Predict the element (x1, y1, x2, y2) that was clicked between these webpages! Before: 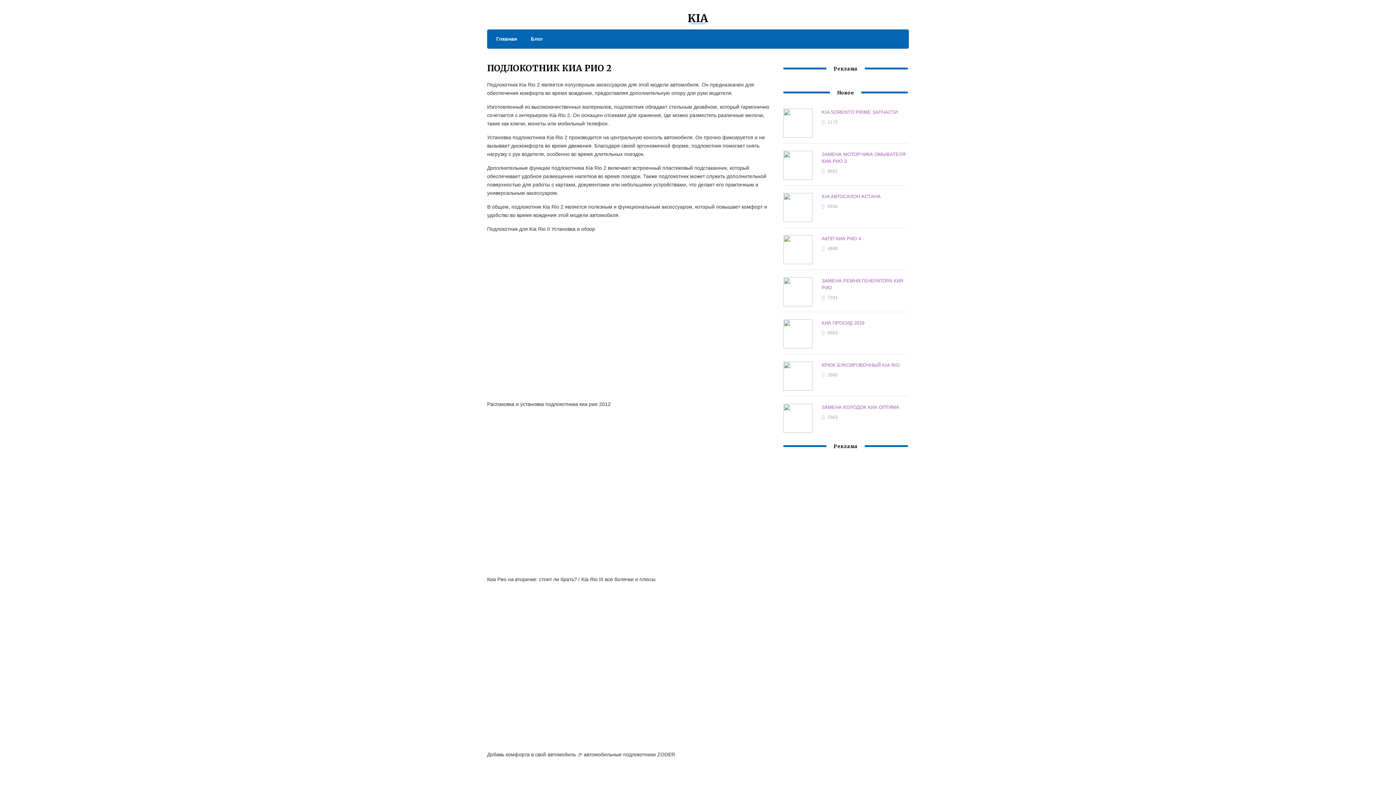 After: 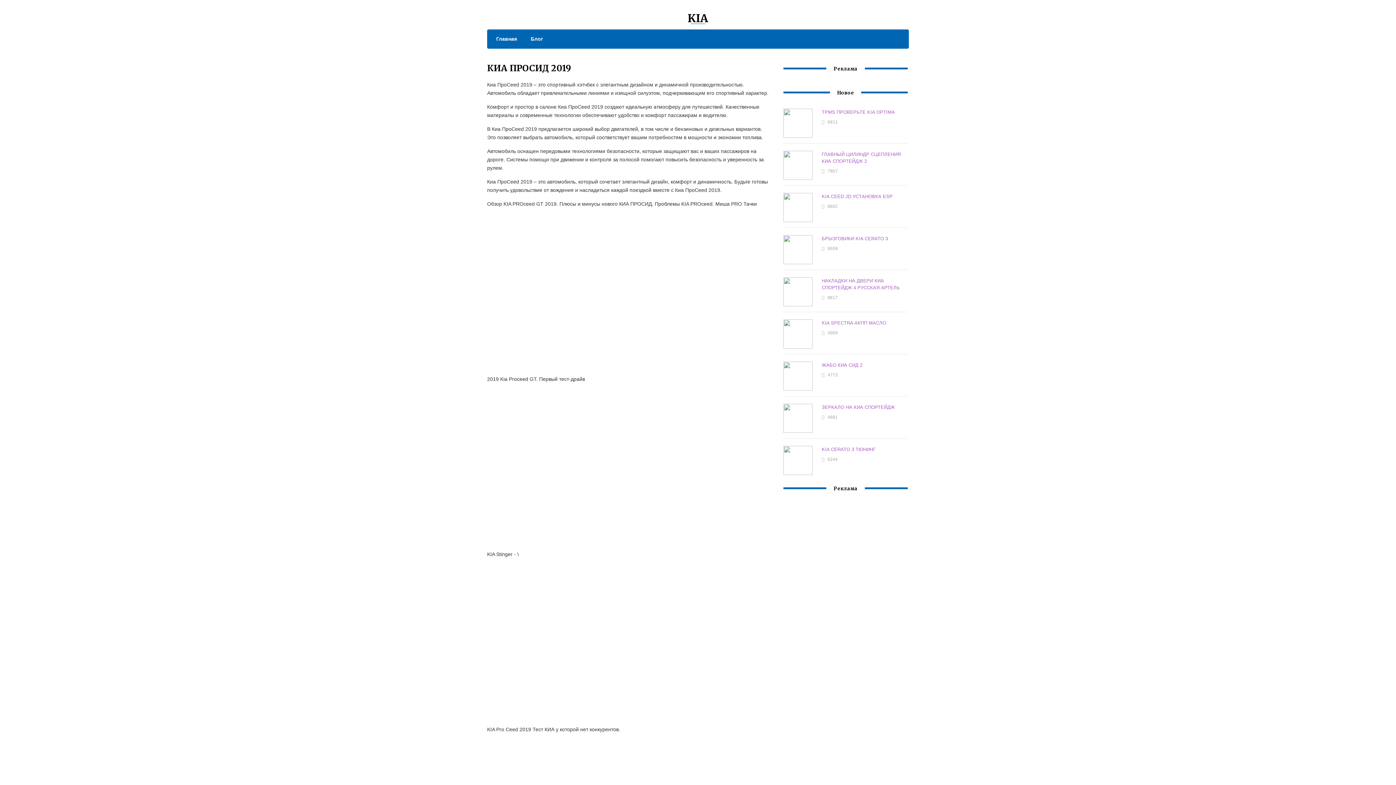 Action: bbox: (821, 320, 864, 325) label: КИА ПРОСИД 2019